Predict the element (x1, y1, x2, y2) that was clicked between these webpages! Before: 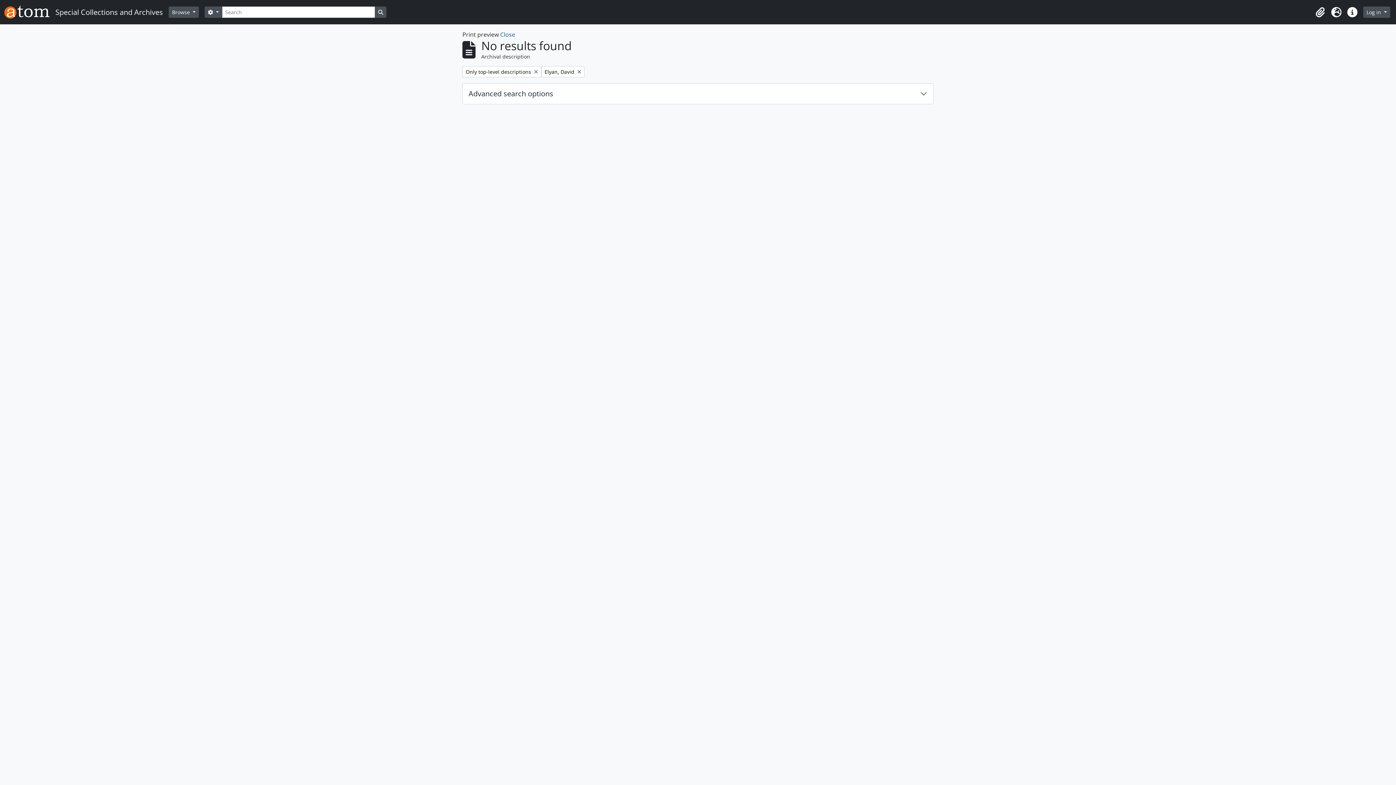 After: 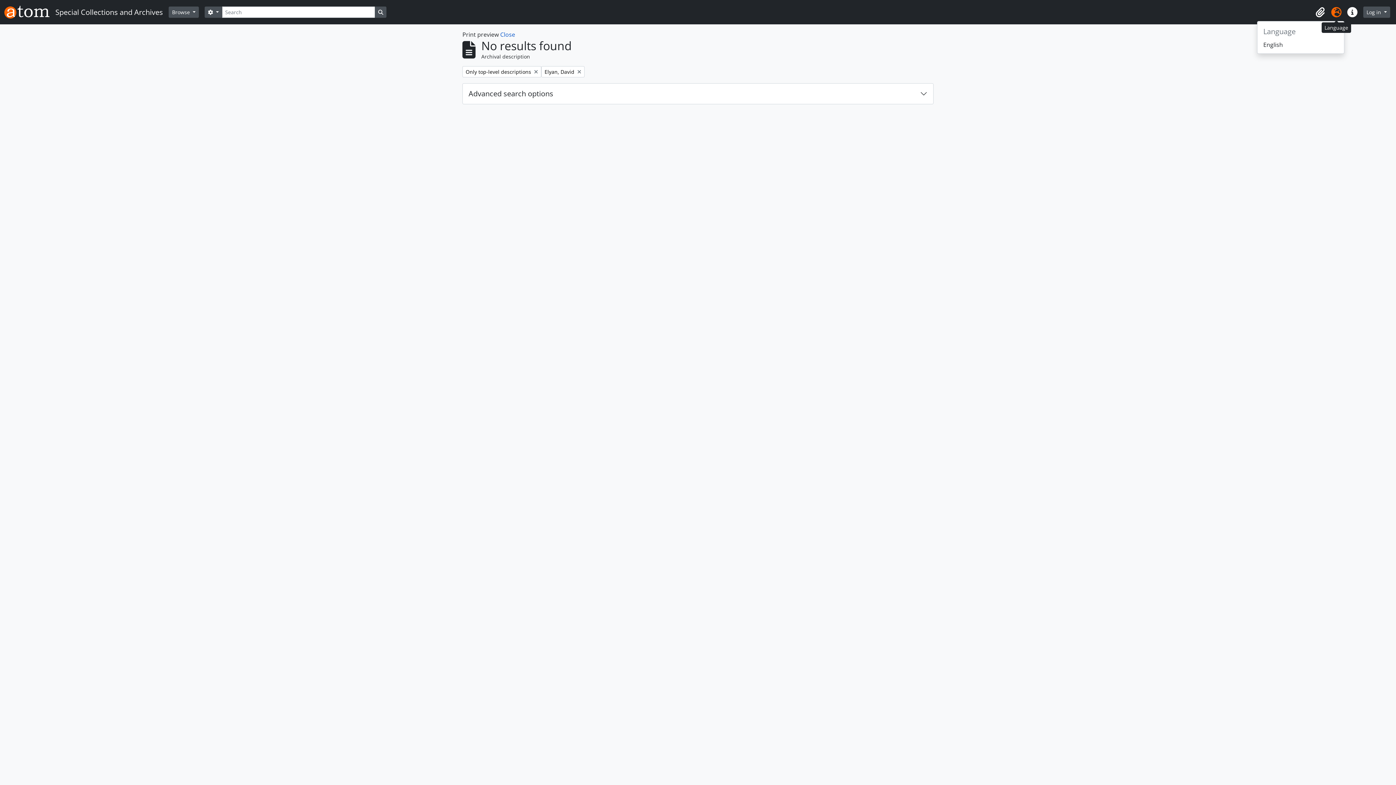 Action: bbox: (1328, 4, 1344, 20) label: Language